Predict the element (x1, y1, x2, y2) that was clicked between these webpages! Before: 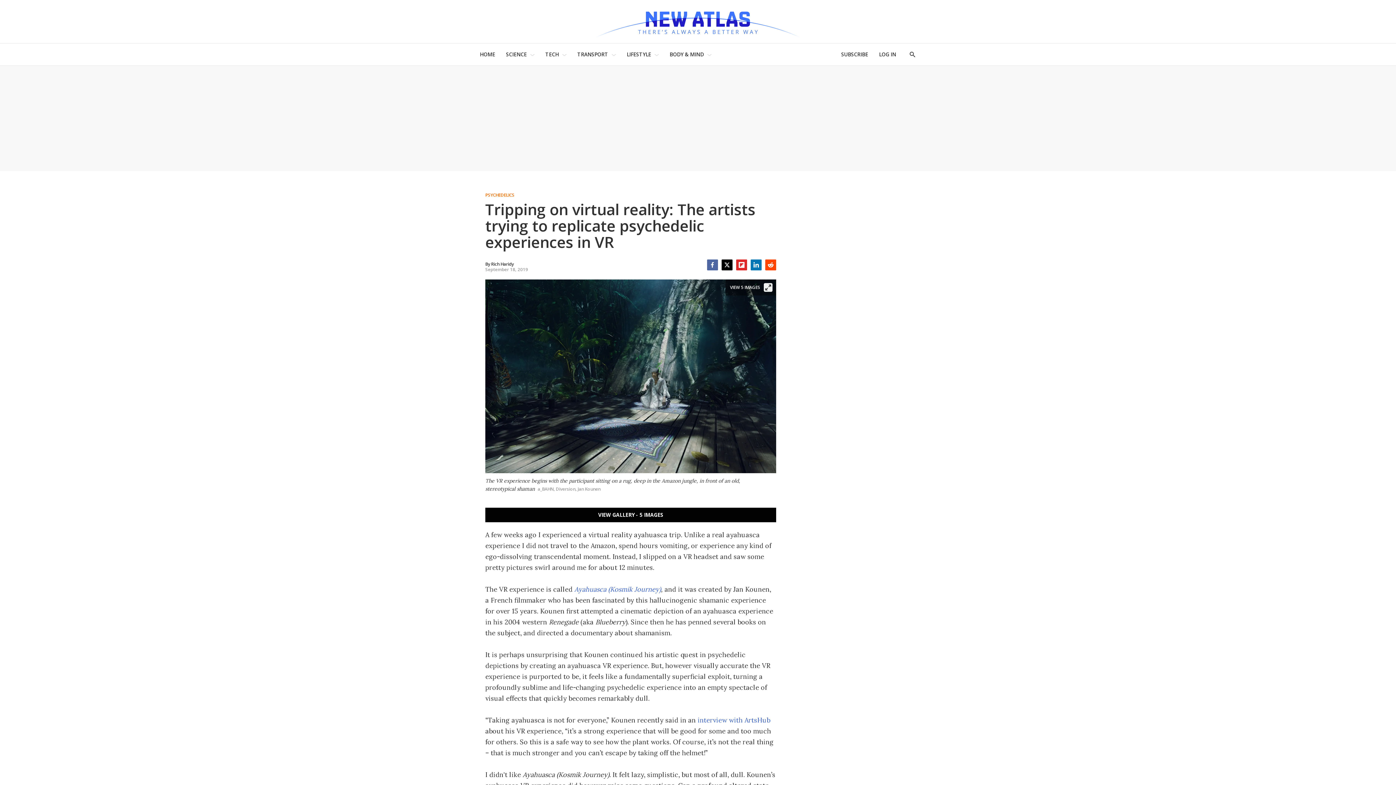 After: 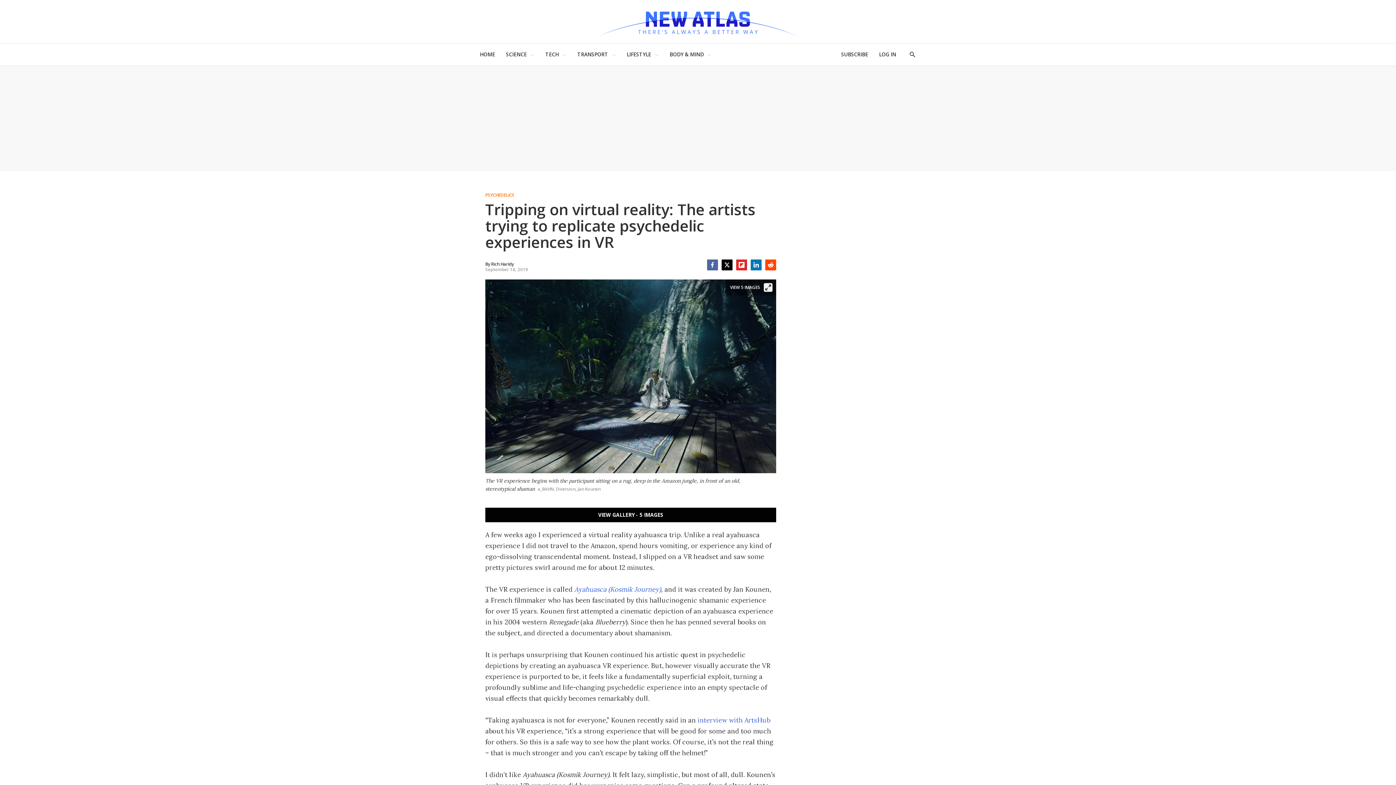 Action: label: Twitter bbox: (721, 259, 732, 270)